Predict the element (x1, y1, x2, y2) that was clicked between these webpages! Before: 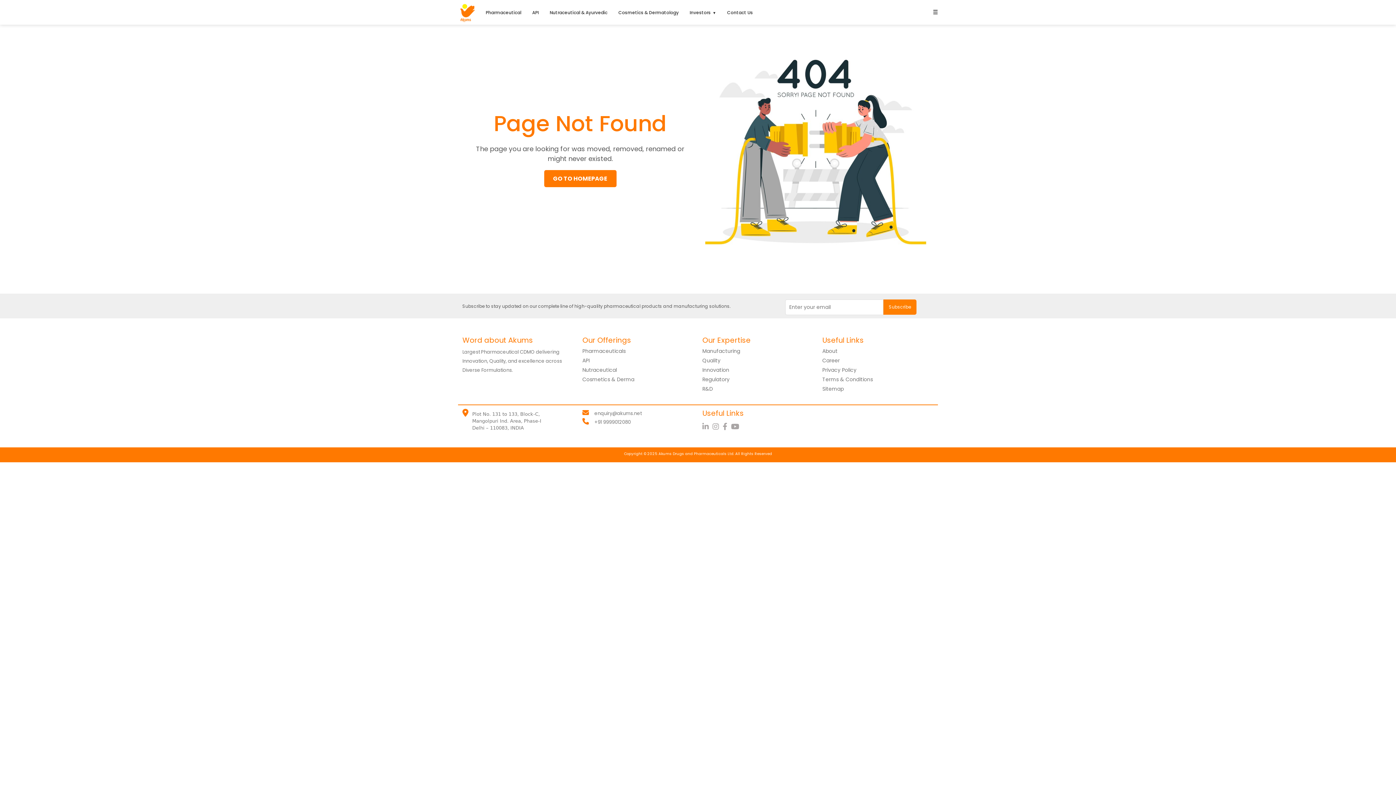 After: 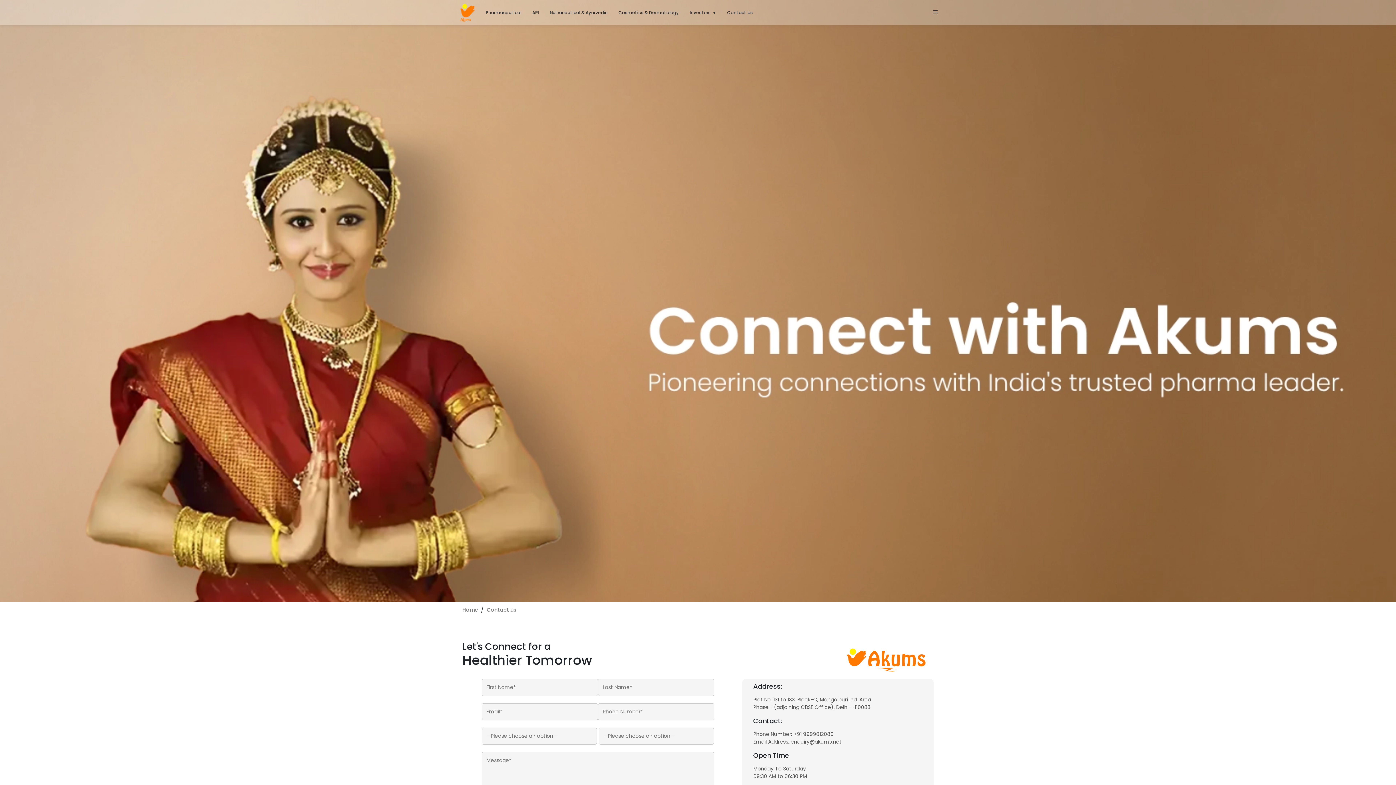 Action: label: Contact Us bbox: (723, 0, 760, 24)